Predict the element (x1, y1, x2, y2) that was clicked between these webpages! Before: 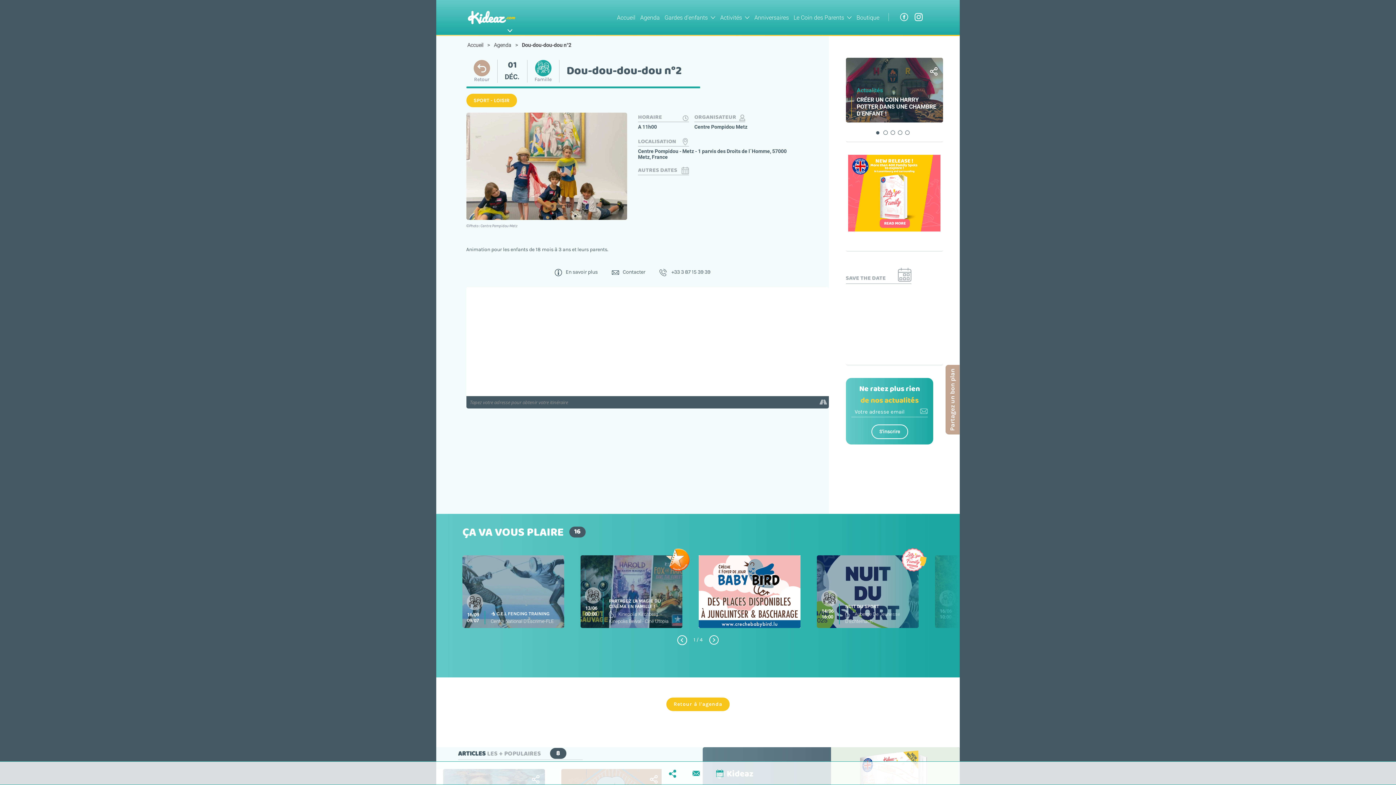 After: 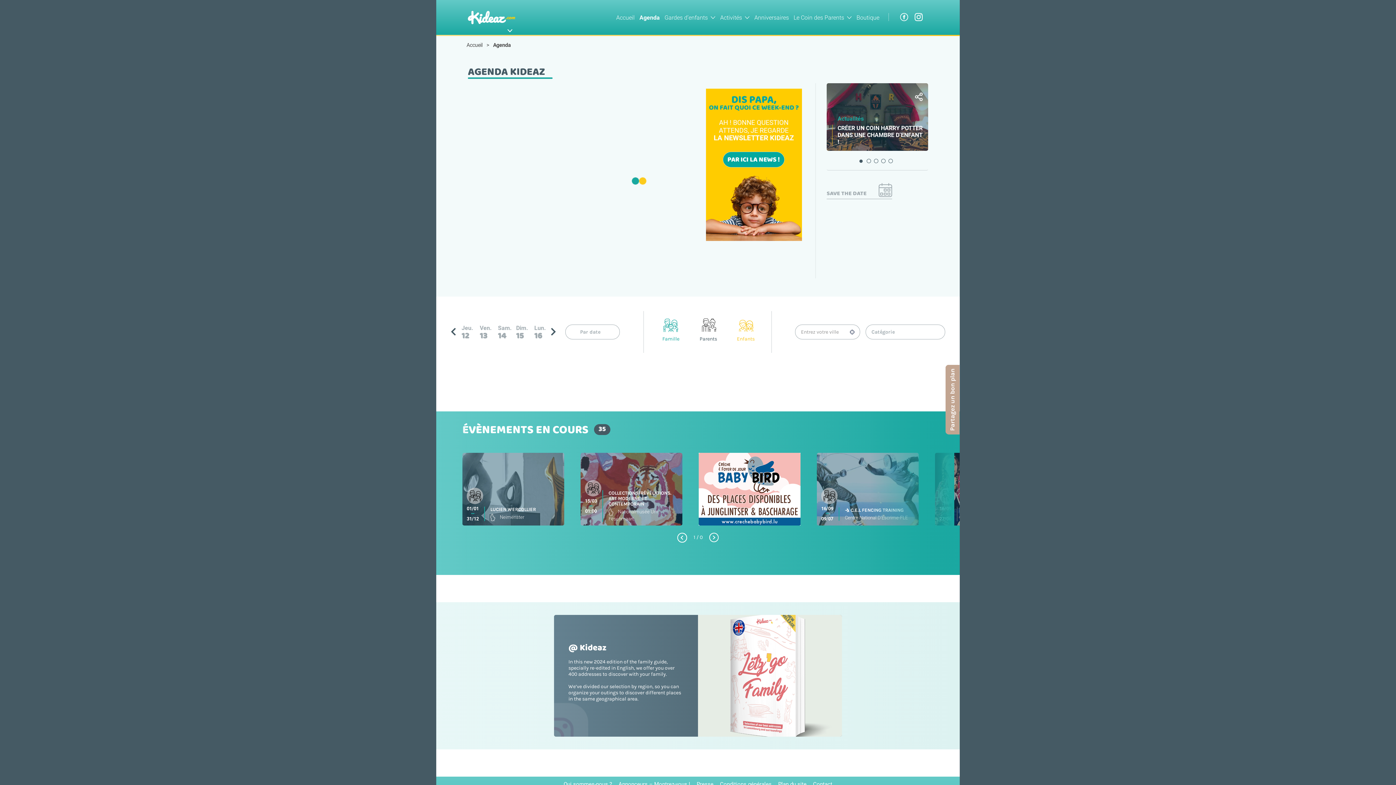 Action: bbox: (473, 60, 490, 82) label: Retour